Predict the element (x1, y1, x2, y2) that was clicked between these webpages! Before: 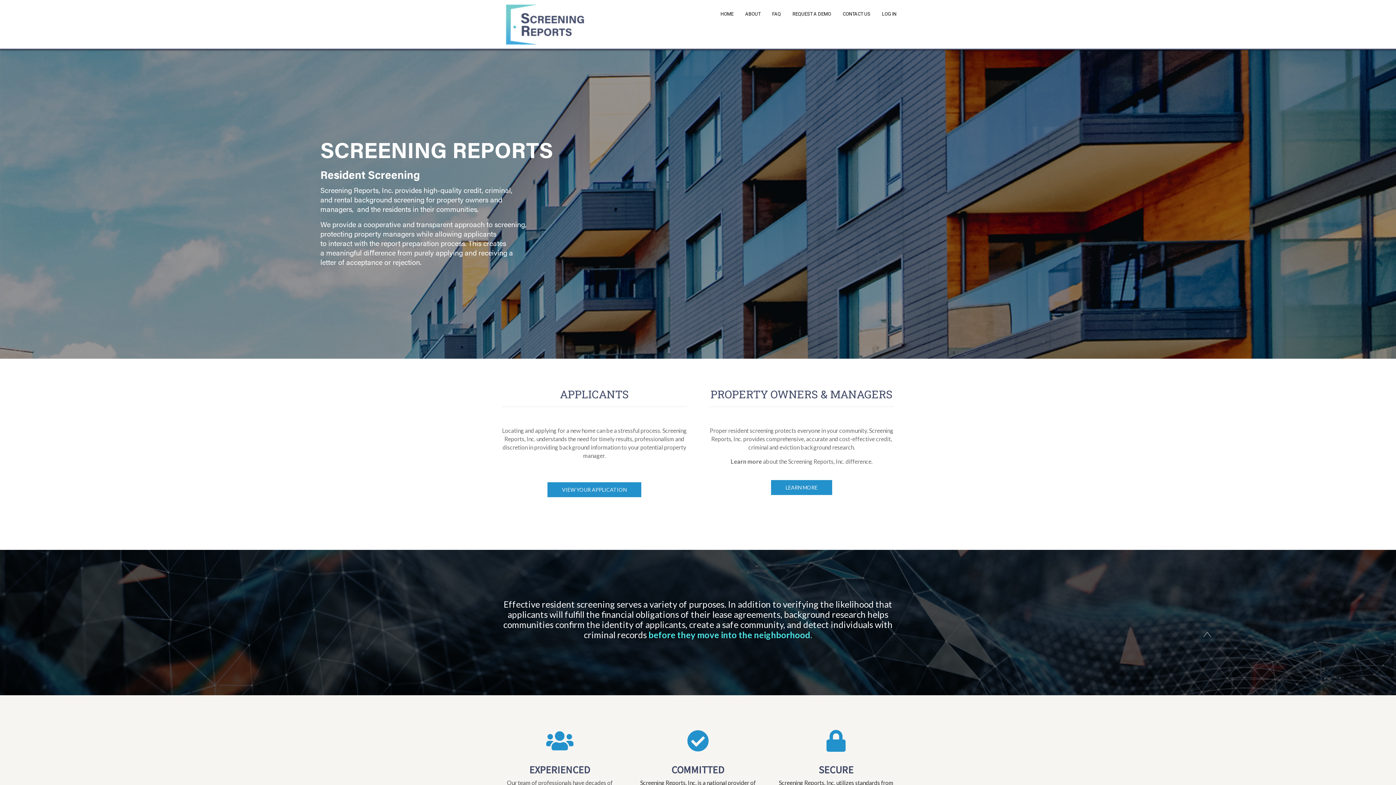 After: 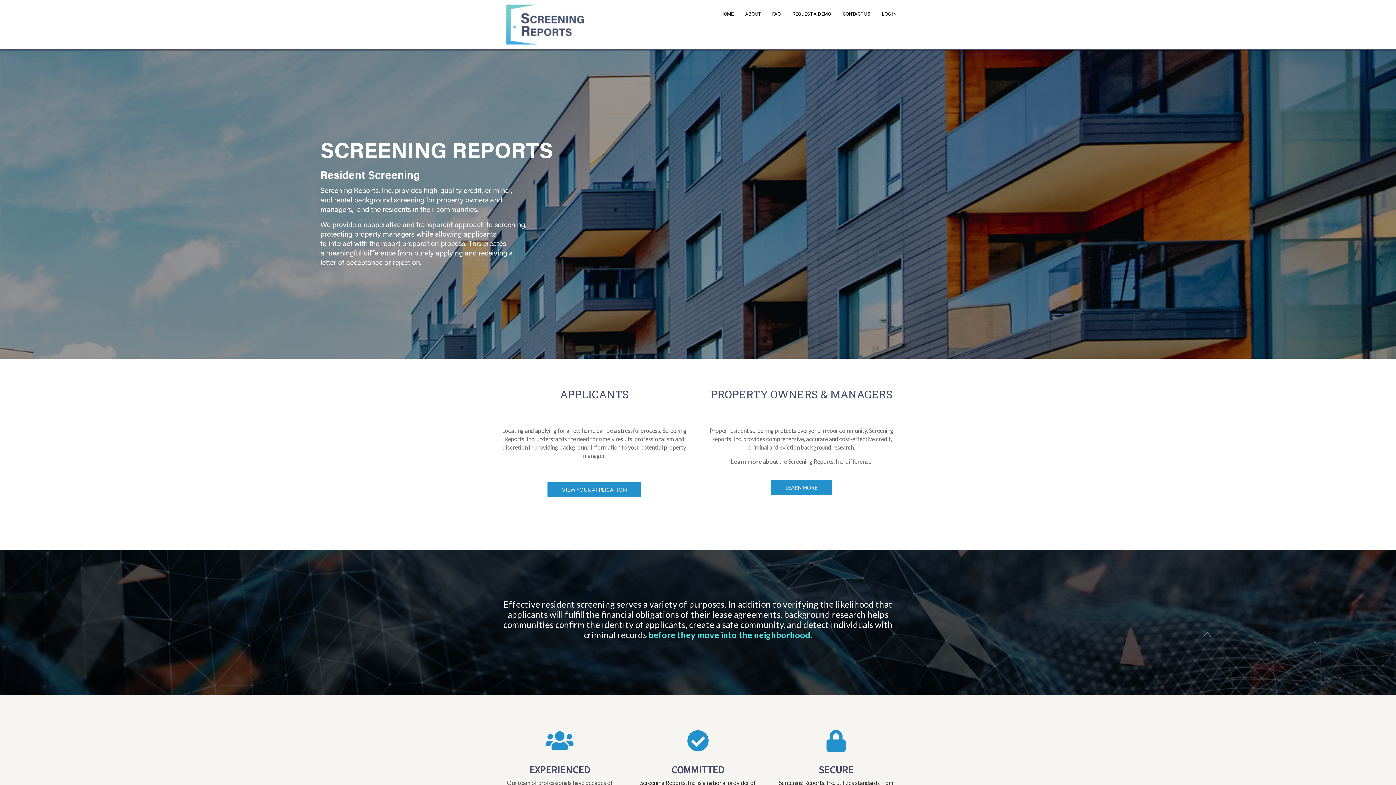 Action: label: HOME bbox: (714, 4, 739, 23)